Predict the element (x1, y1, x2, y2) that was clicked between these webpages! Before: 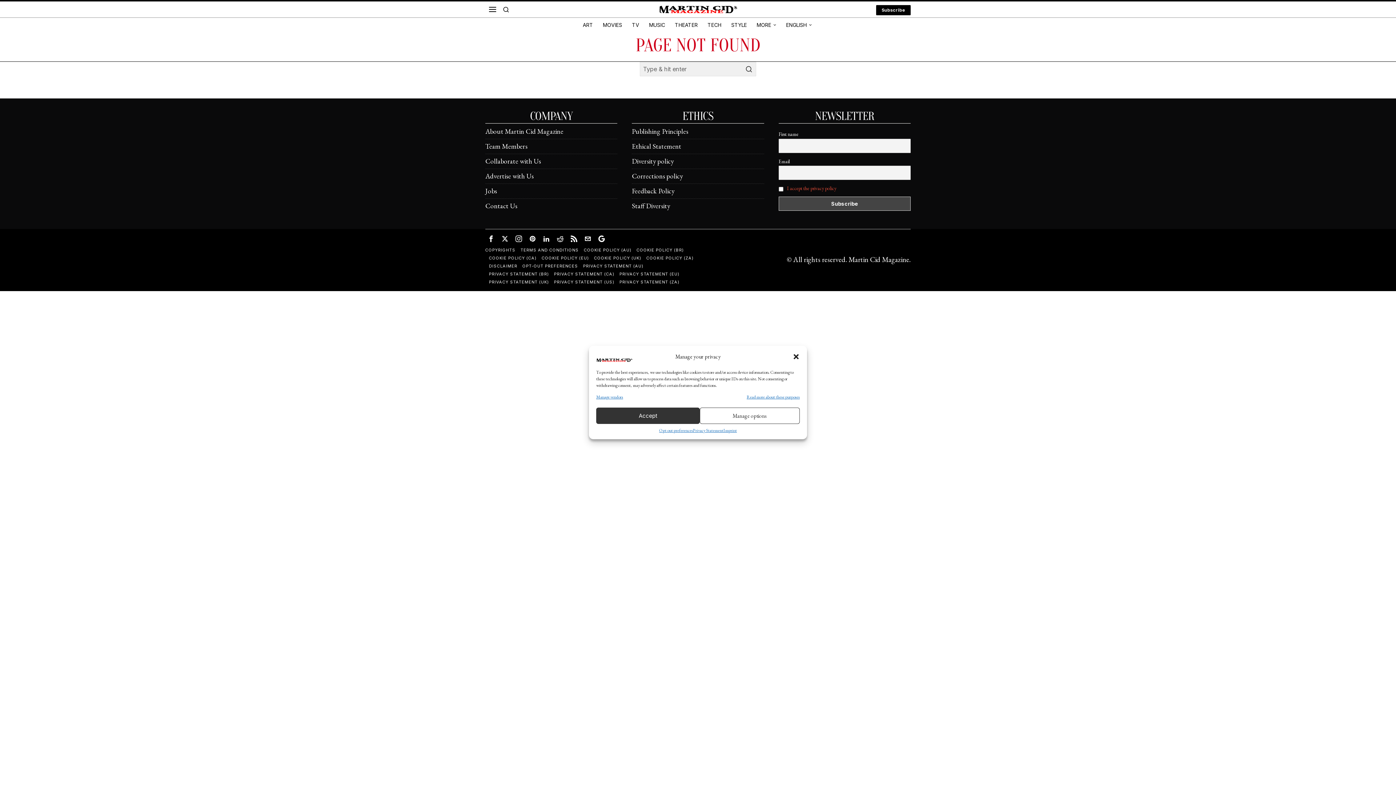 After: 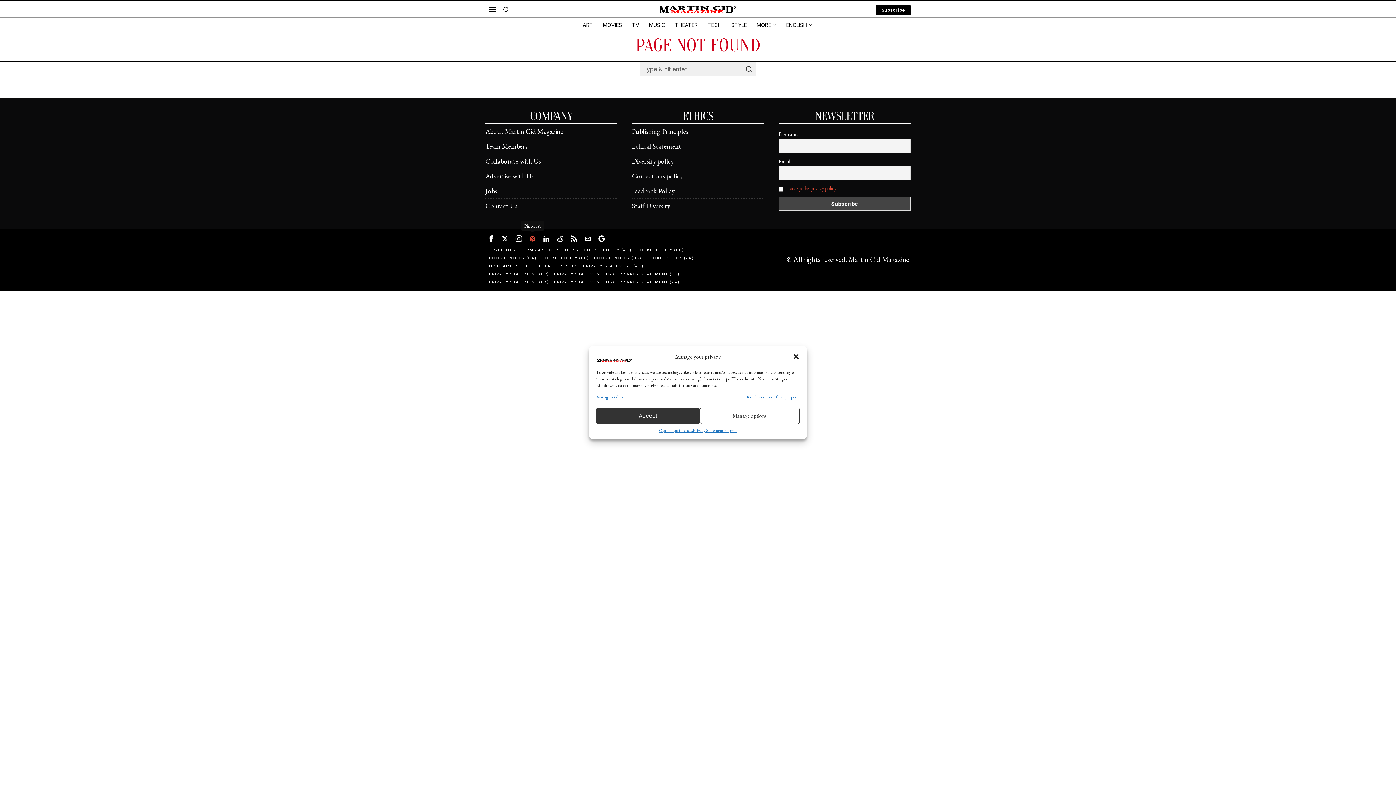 Action: bbox: (526, 233, 538, 244) label: Pinterest